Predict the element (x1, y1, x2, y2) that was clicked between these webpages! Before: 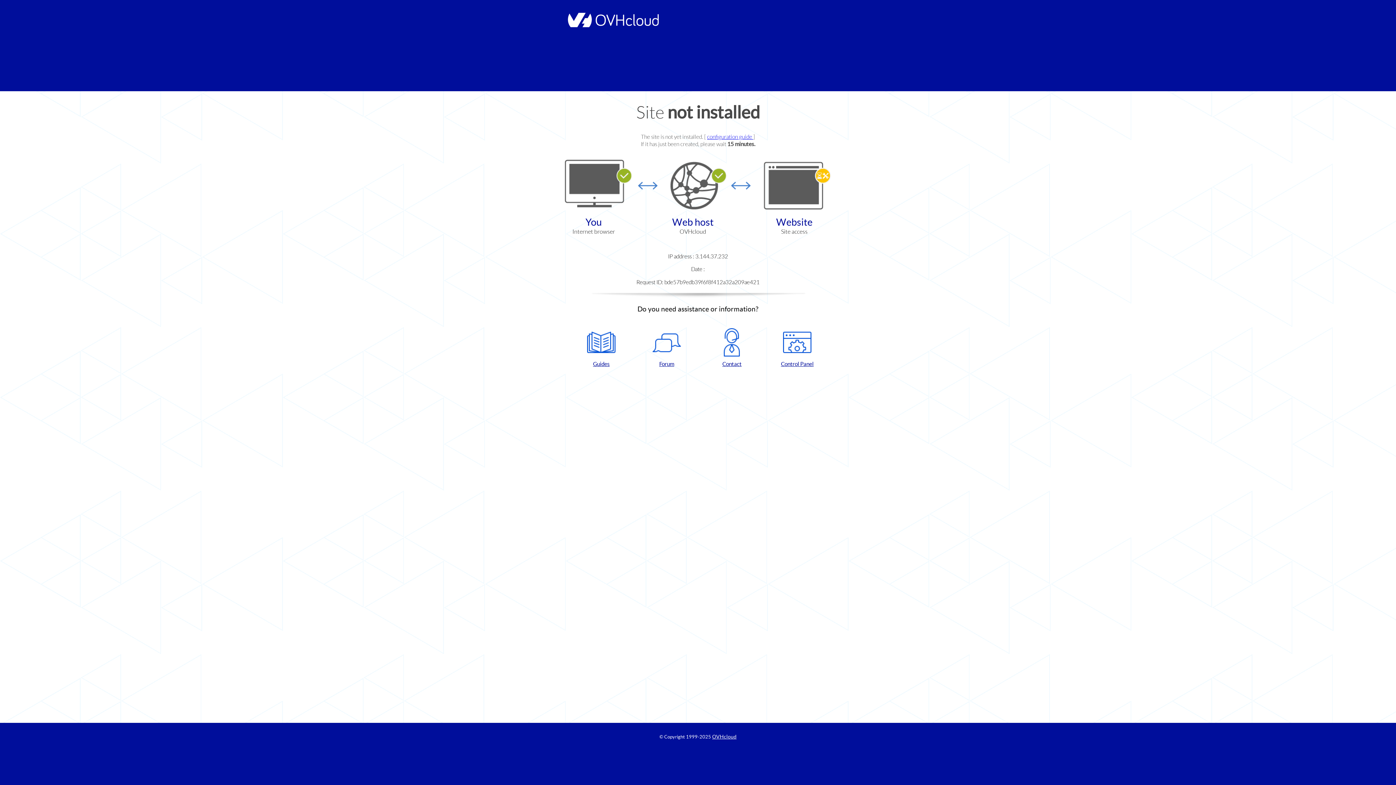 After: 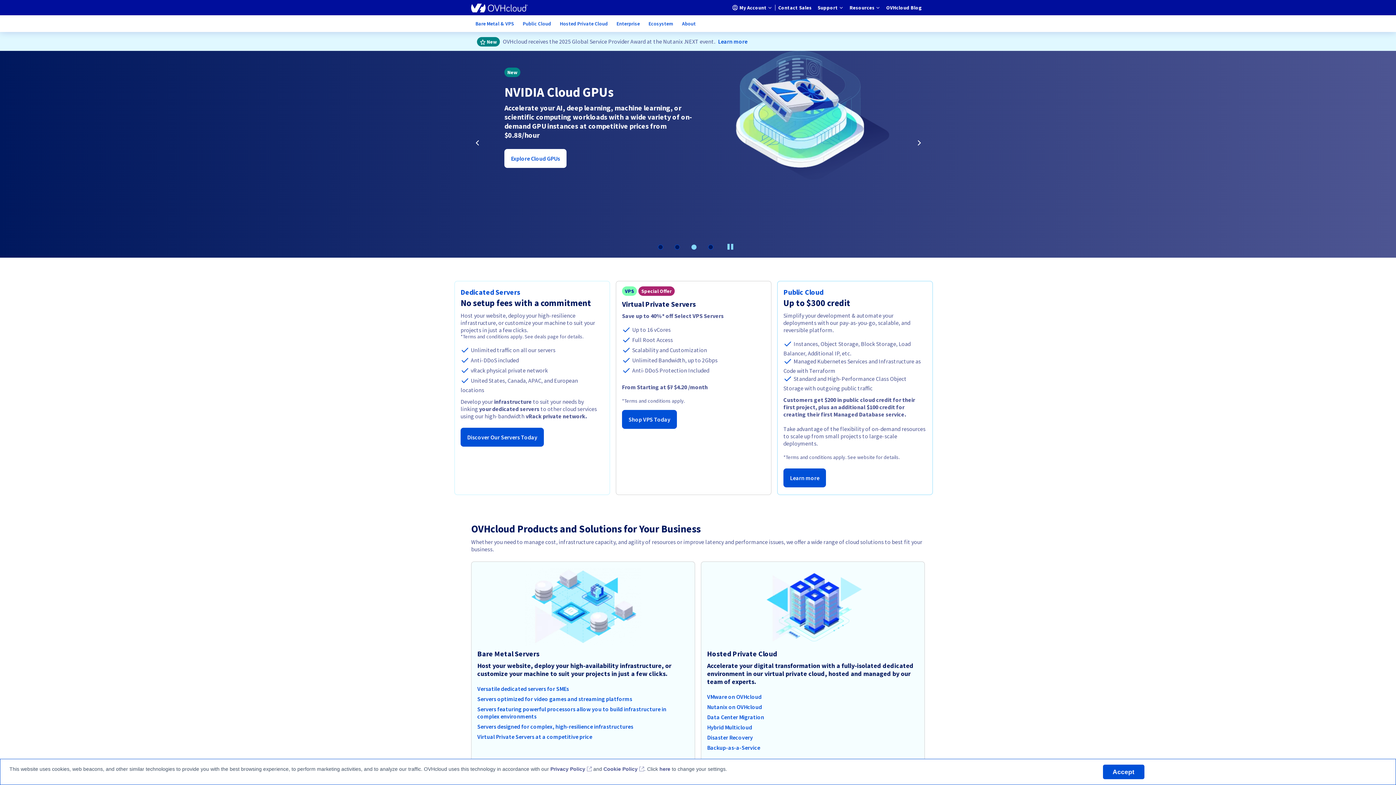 Action: bbox: (564, 22, 658, 28)